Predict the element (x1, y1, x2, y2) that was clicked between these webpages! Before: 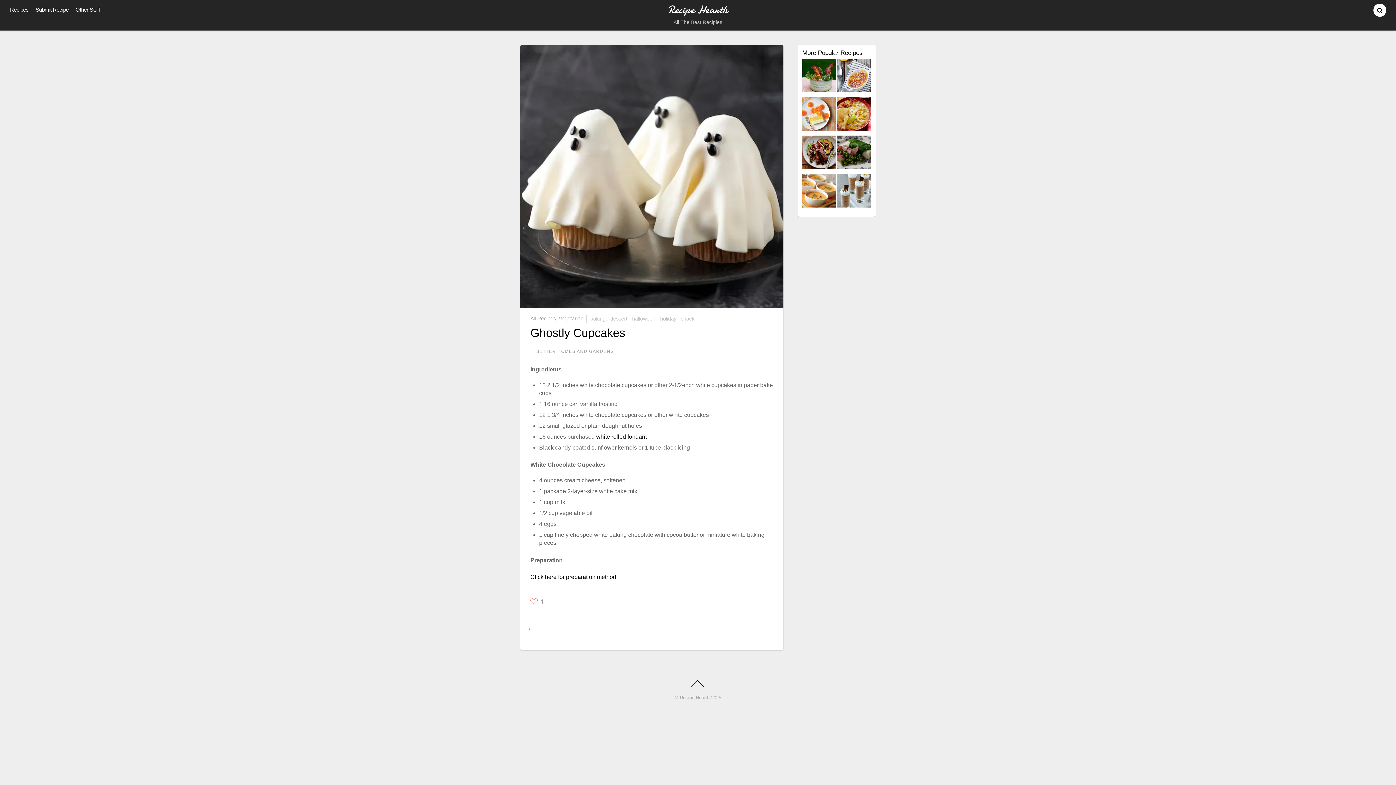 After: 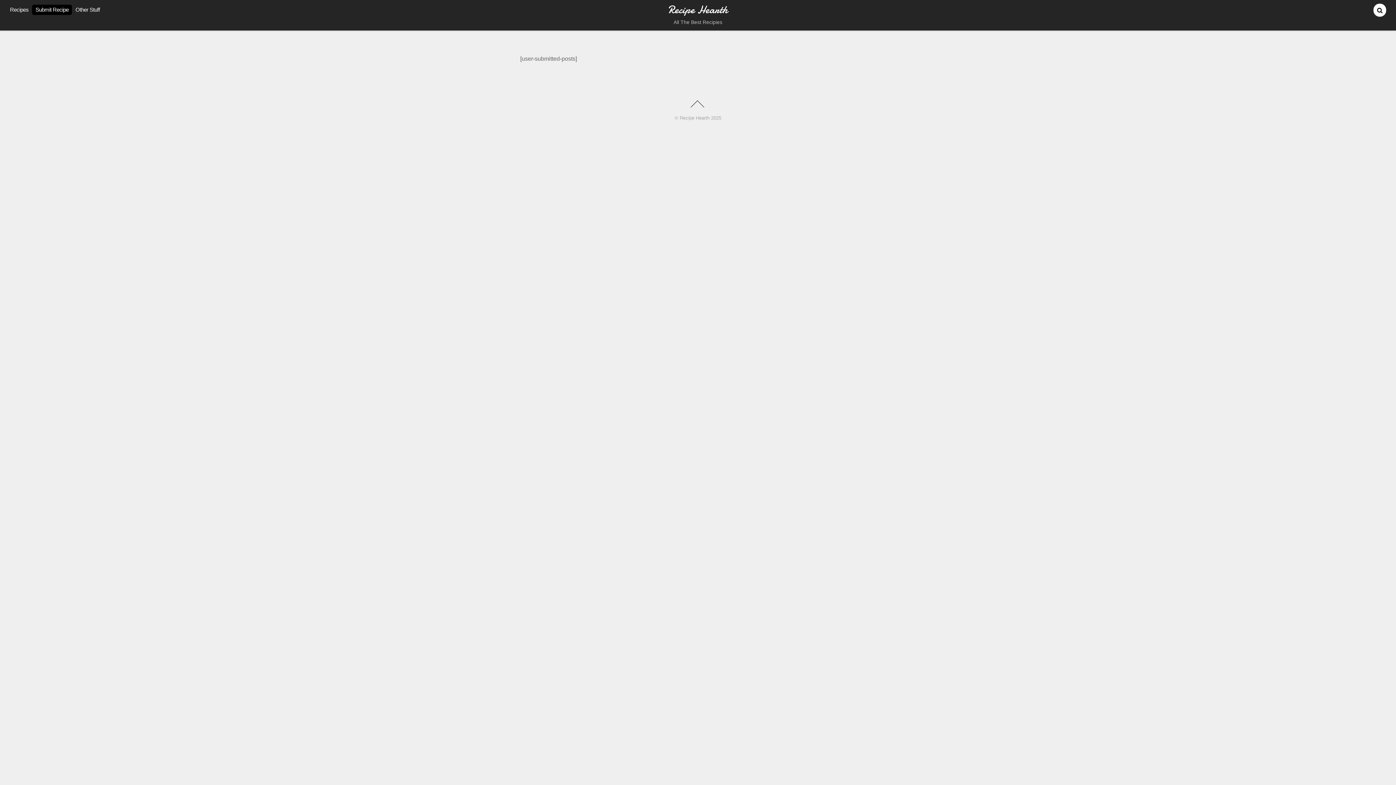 Action: bbox: (32, 4, 72, 14) label: Submit Recipe